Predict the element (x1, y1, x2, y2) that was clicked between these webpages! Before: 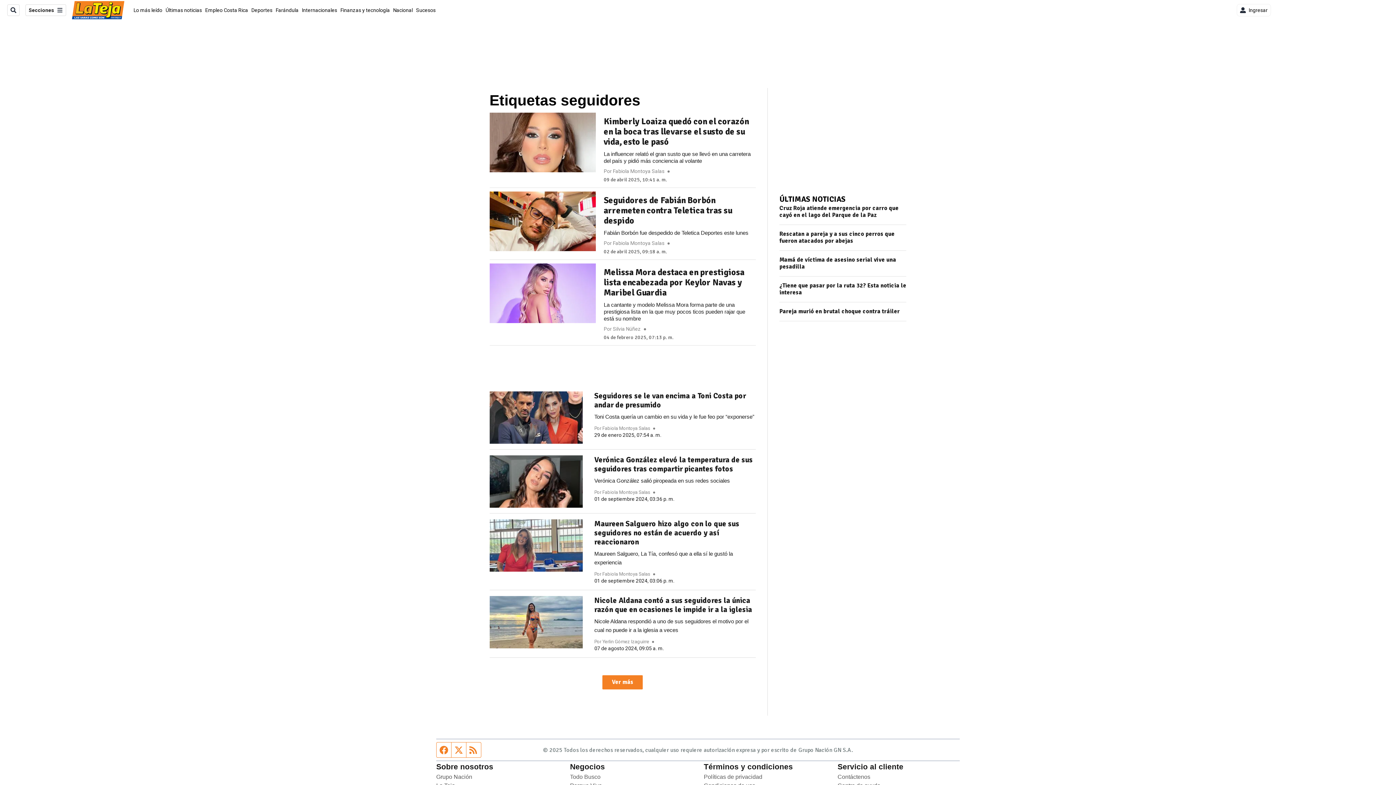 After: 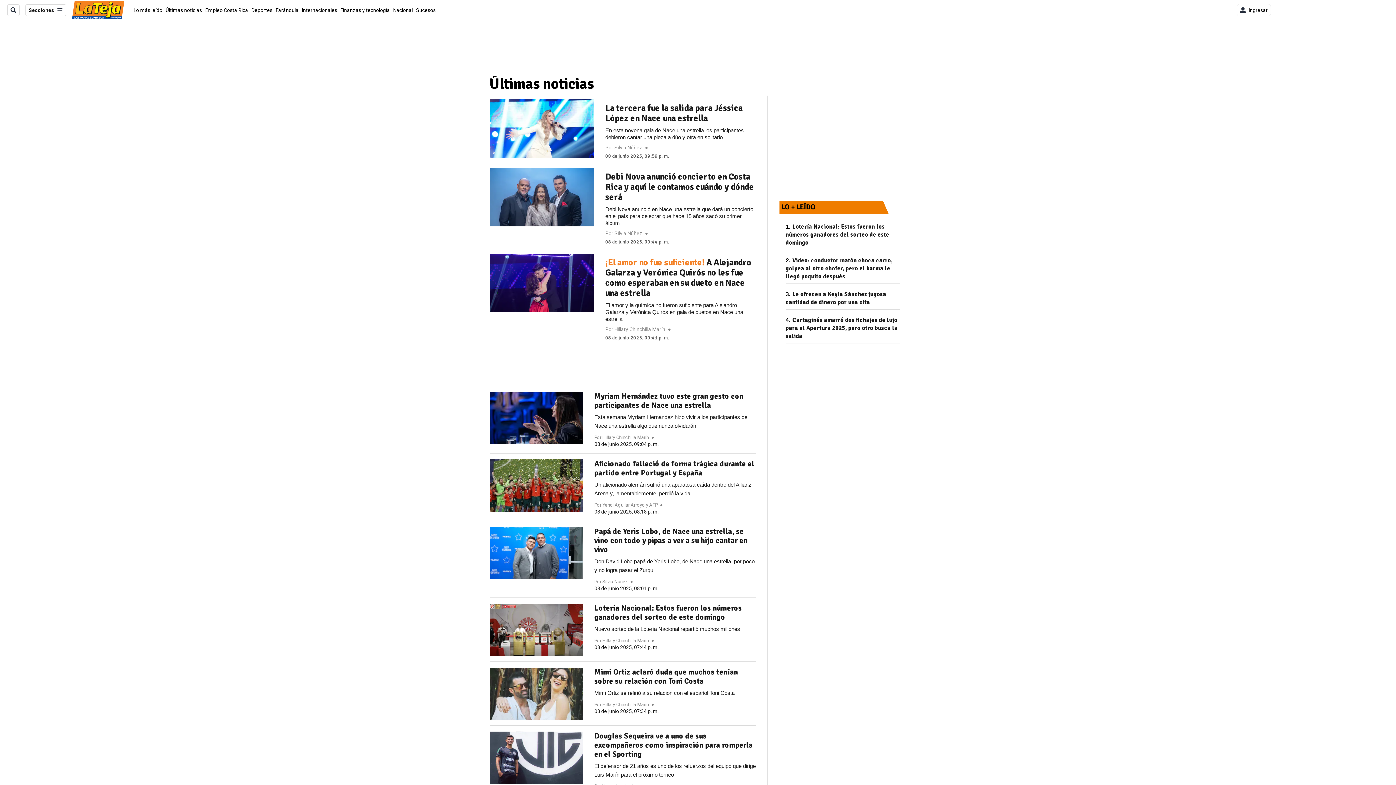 Action: bbox: (165, 7, 201, 12) label: Últimas noticias